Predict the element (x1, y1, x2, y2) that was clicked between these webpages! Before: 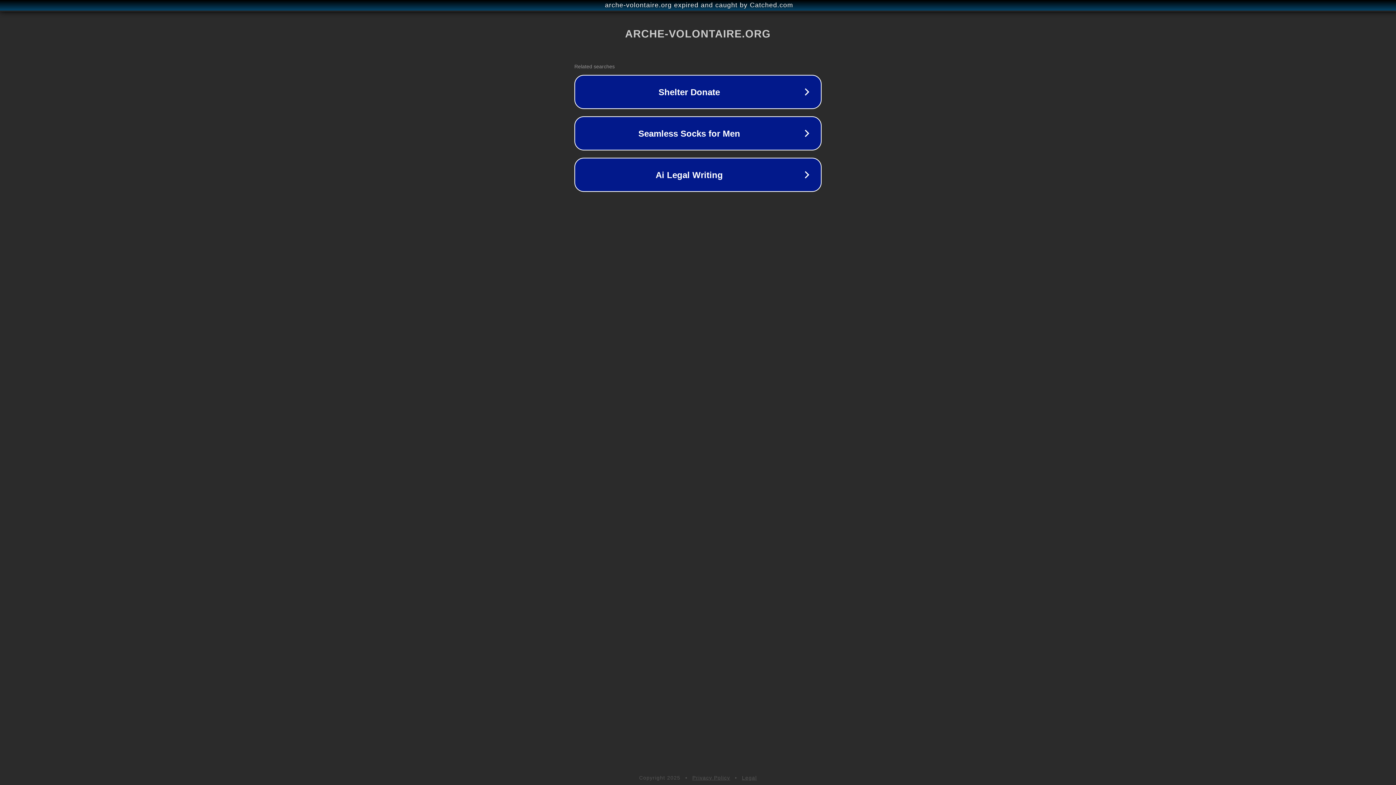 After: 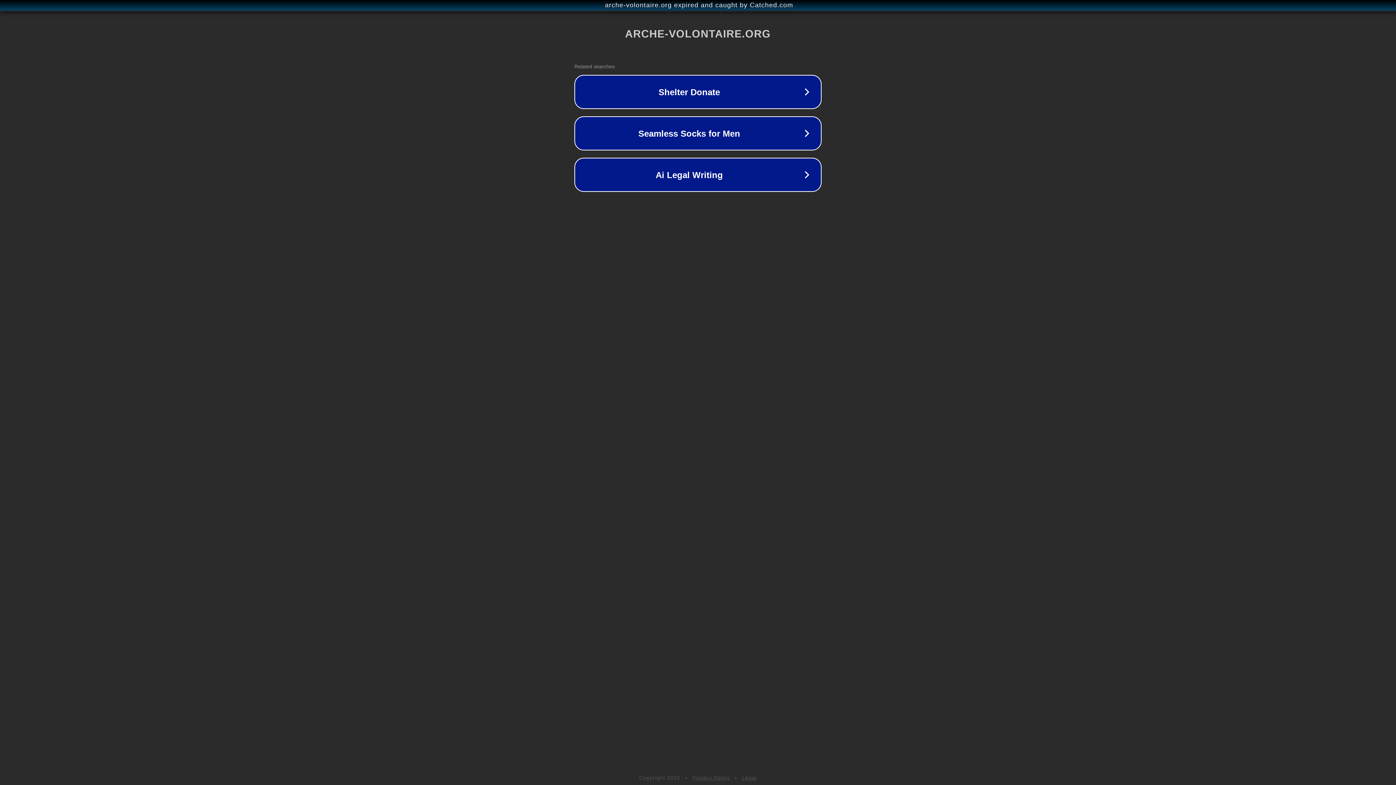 Action: bbox: (742, 775, 757, 781) label: Legal